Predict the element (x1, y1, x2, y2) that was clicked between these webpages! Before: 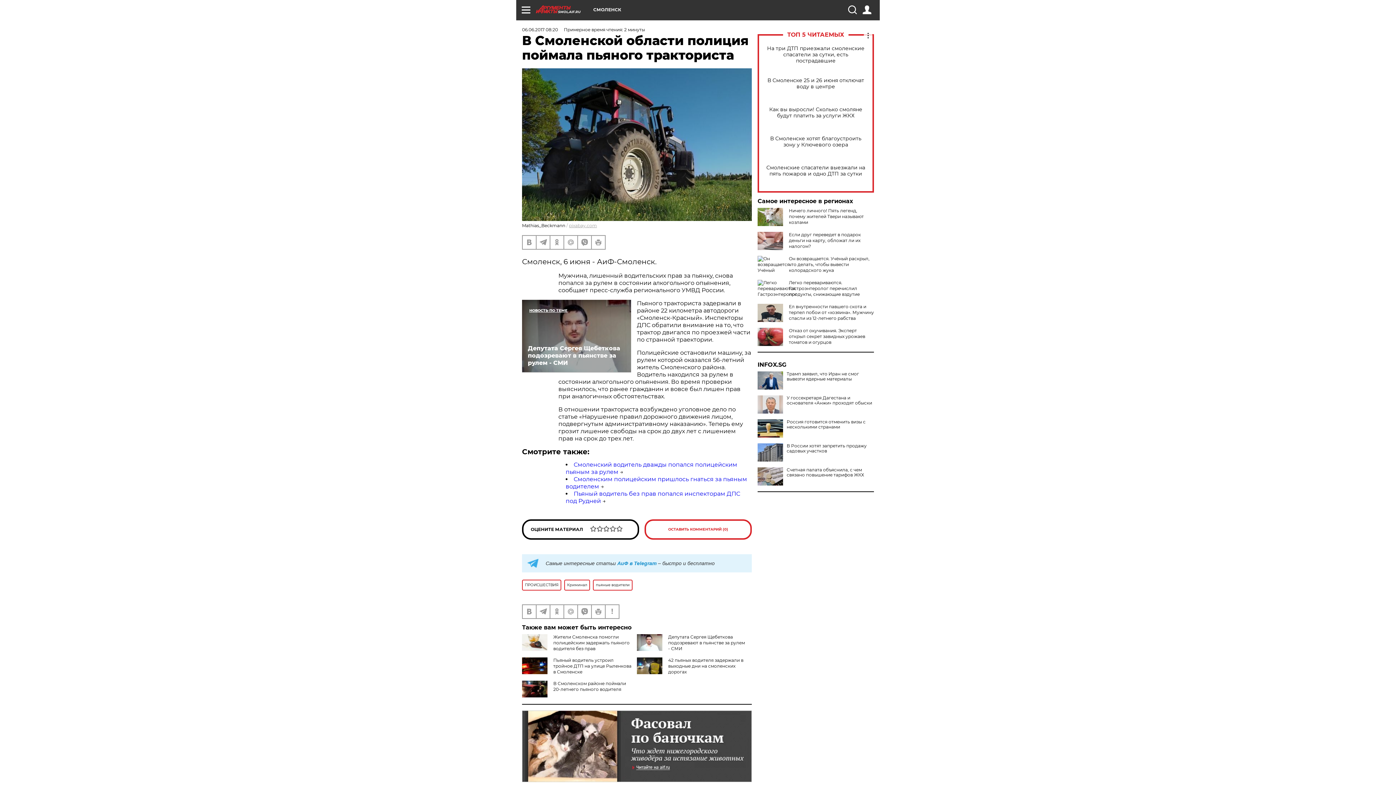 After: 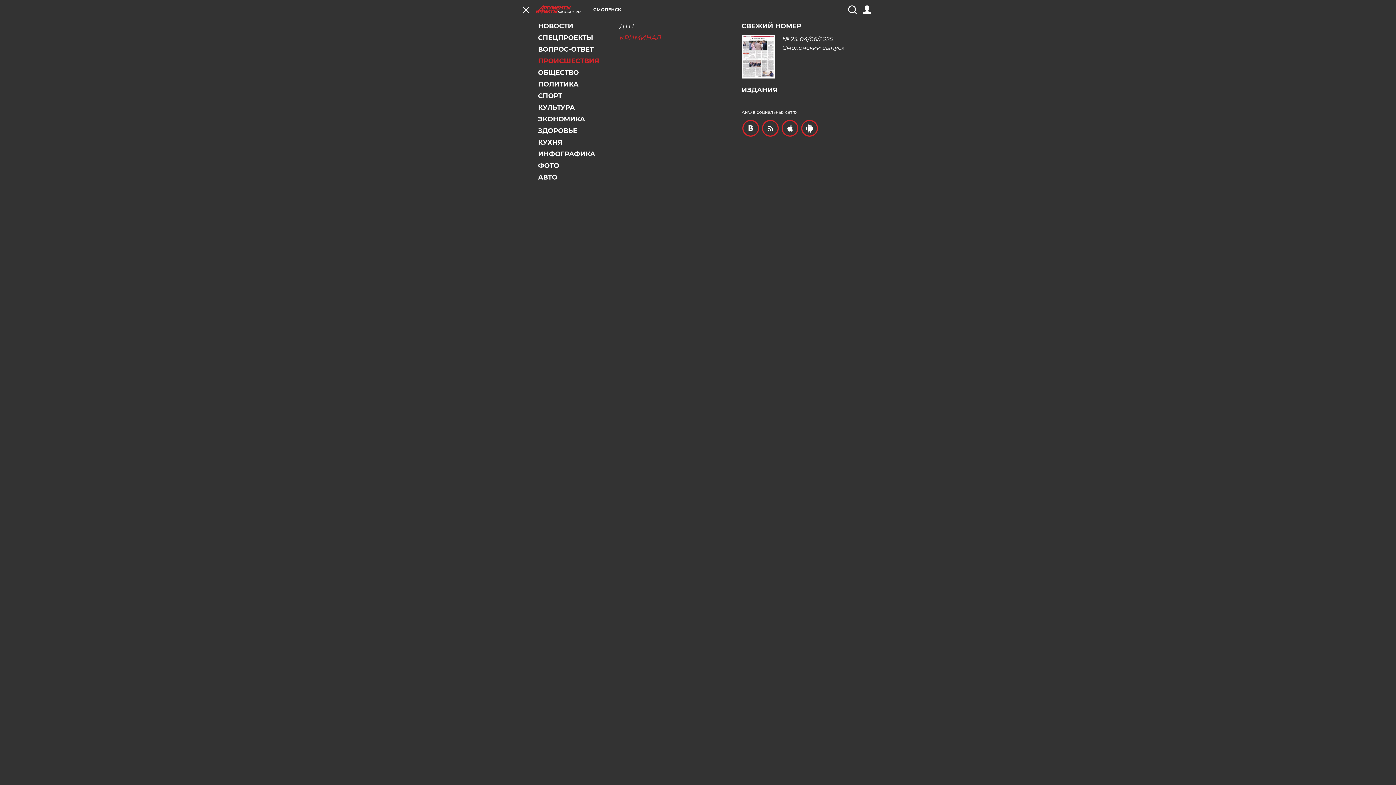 Action: bbox: (521, 5, 530, 14)